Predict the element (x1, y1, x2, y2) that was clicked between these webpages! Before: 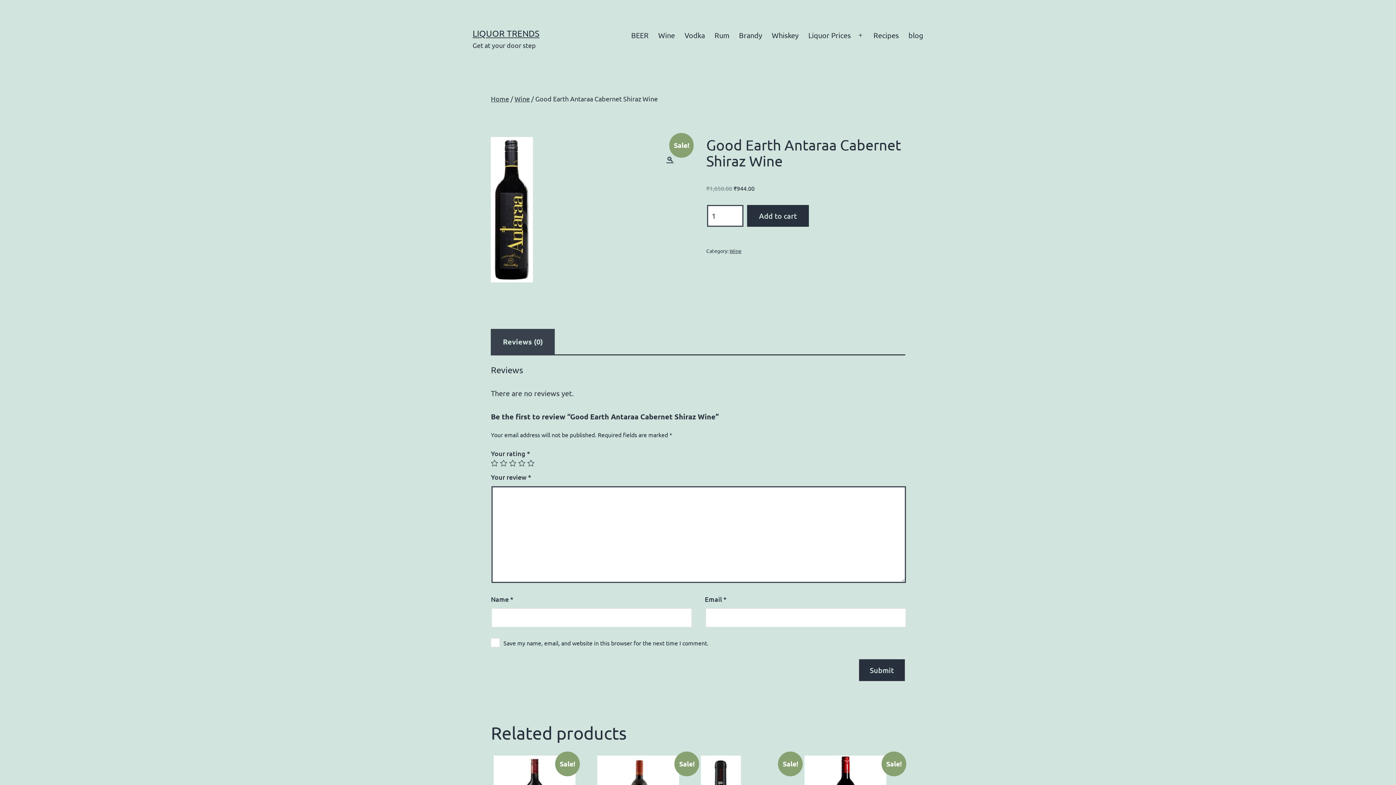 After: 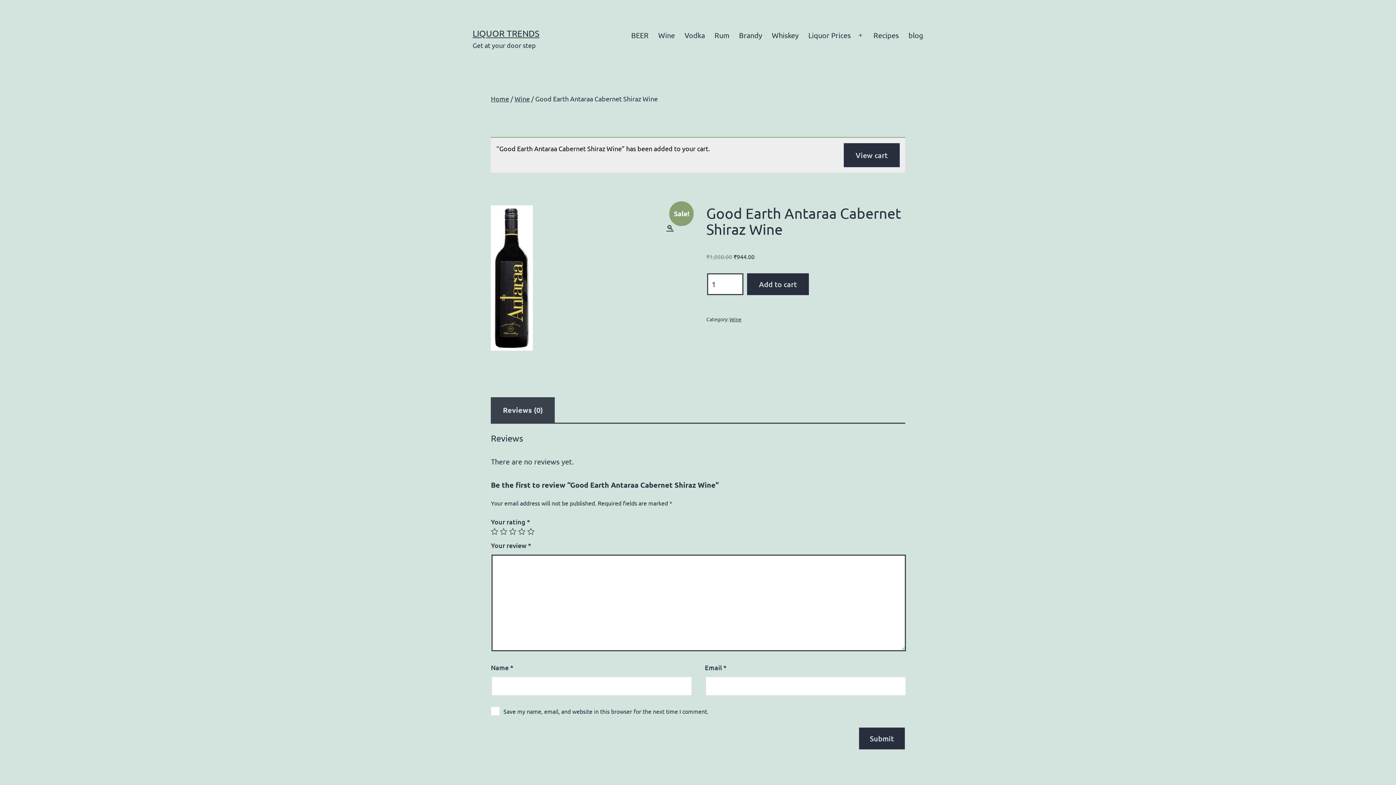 Action: bbox: (747, 205, 809, 226) label: Add to cart